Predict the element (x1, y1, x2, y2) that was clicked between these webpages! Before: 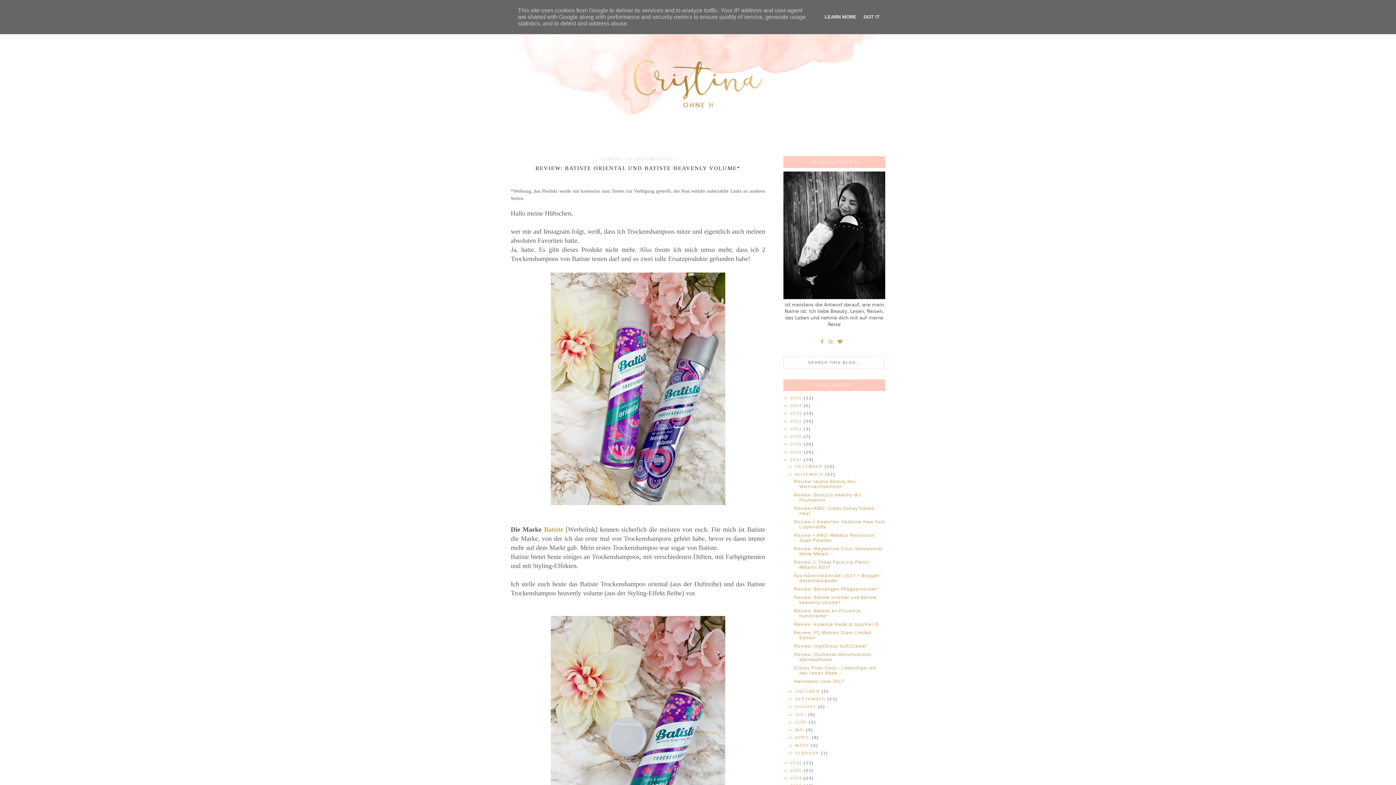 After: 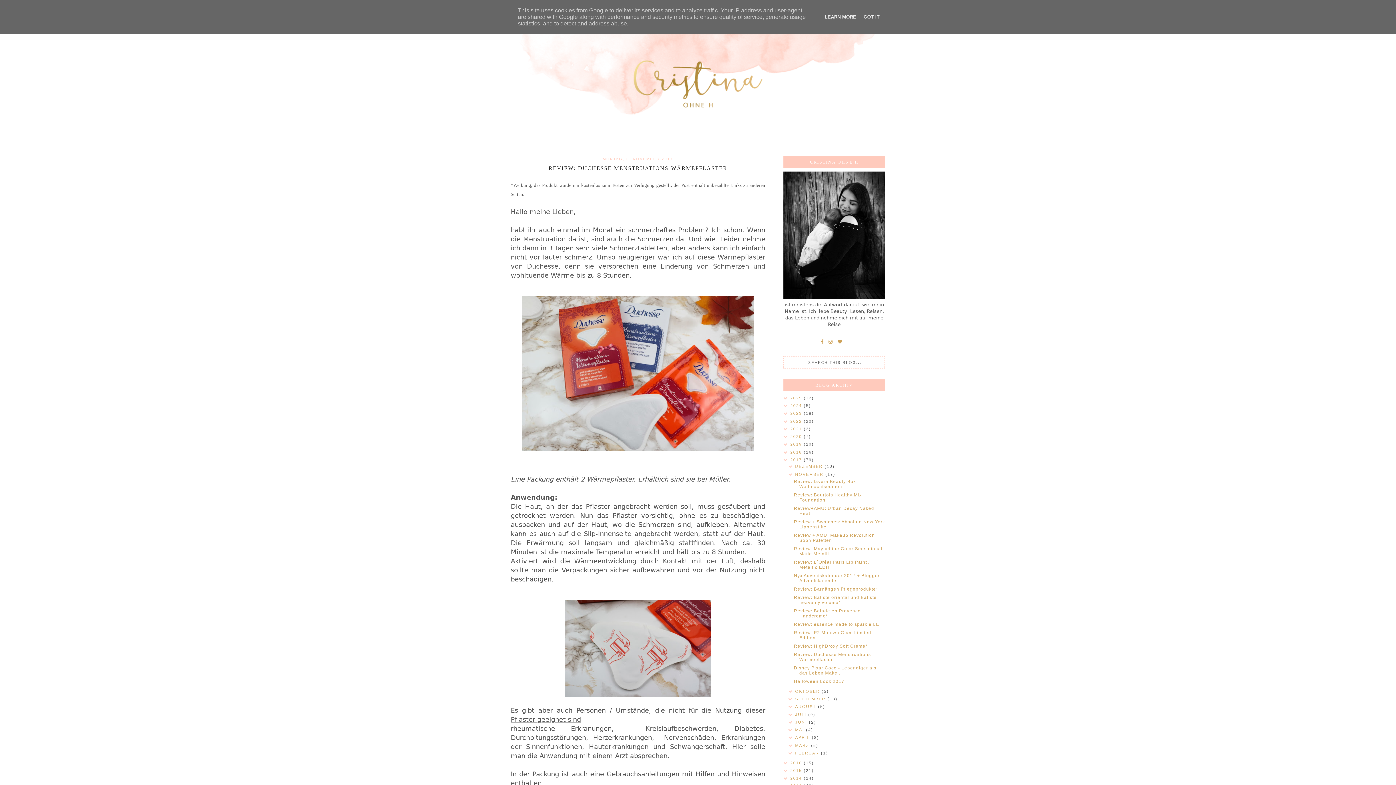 Action: label: Review: Duchesse Menstruations-Wärmepflaster bbox: (794, 652, 873, 662)